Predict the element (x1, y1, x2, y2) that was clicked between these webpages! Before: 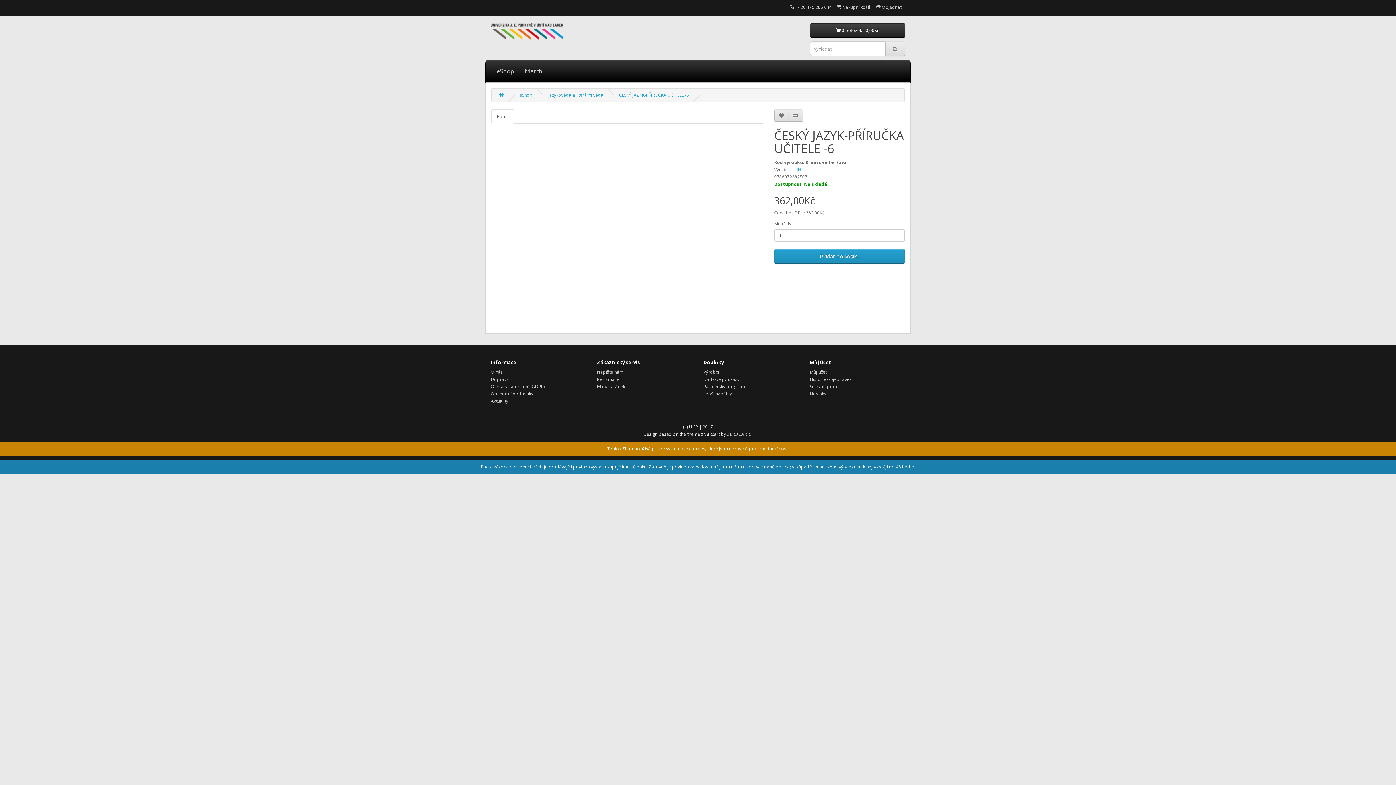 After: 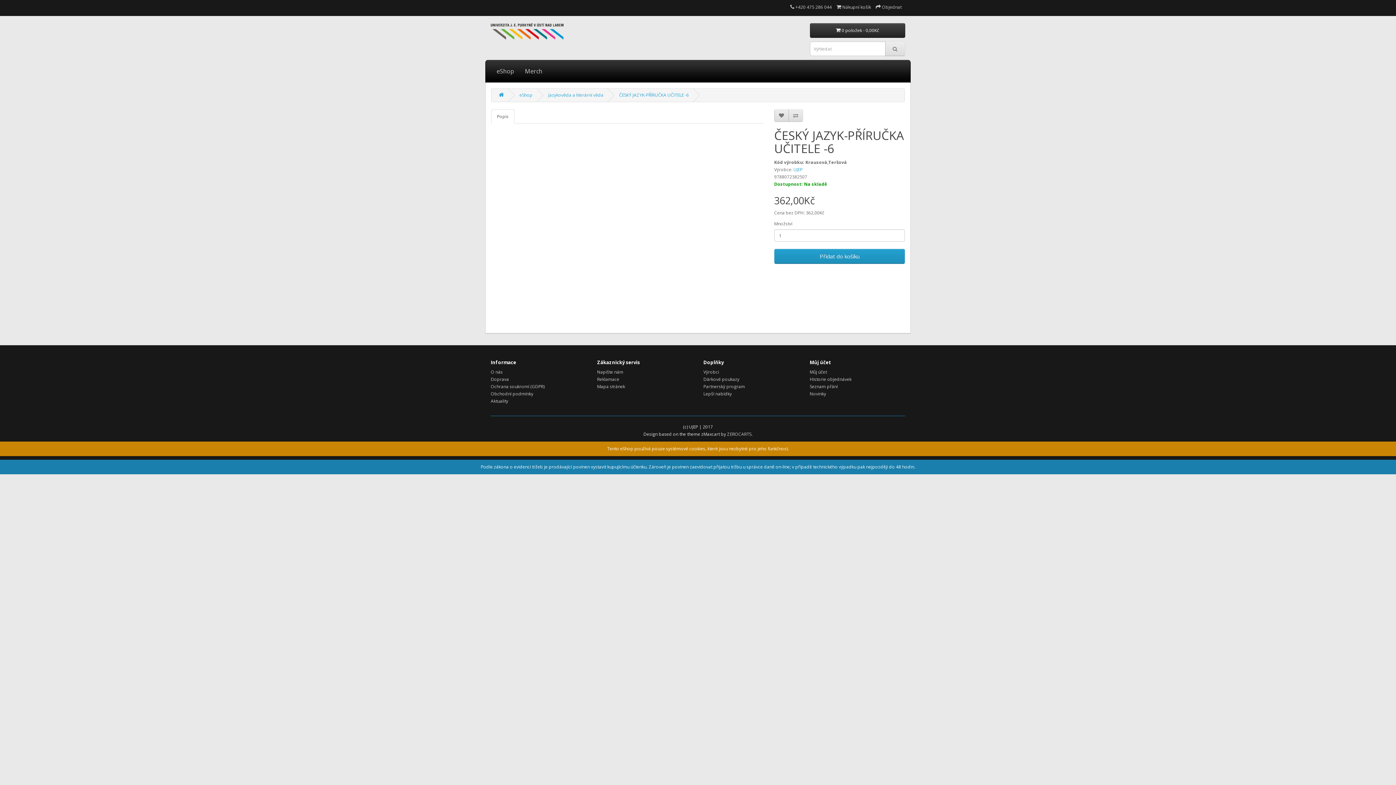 Action: bbox: (491, 109, 514, 123) label: Popis